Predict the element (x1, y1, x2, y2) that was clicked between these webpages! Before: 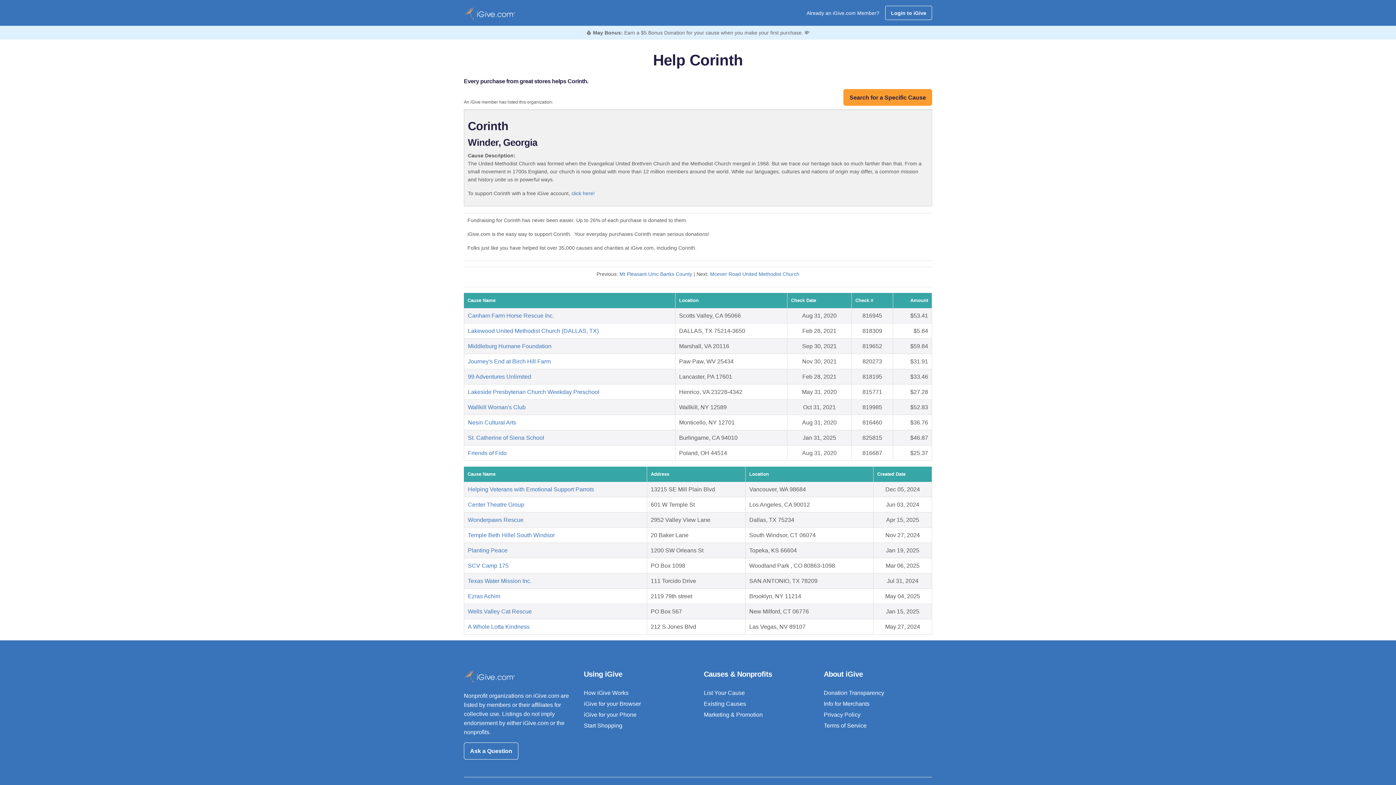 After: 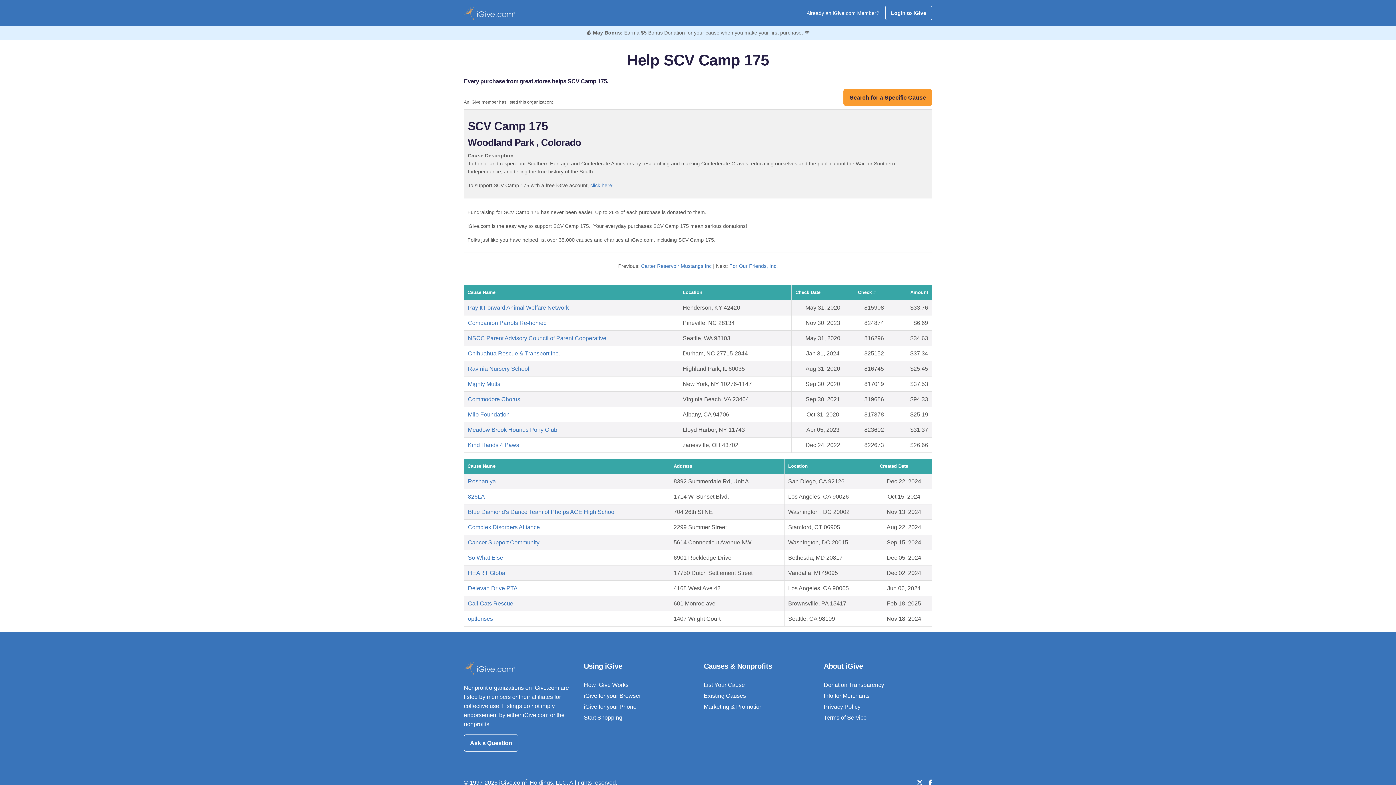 Action: bbox: (468, 563, 508, 569) label: SCV Camp 175